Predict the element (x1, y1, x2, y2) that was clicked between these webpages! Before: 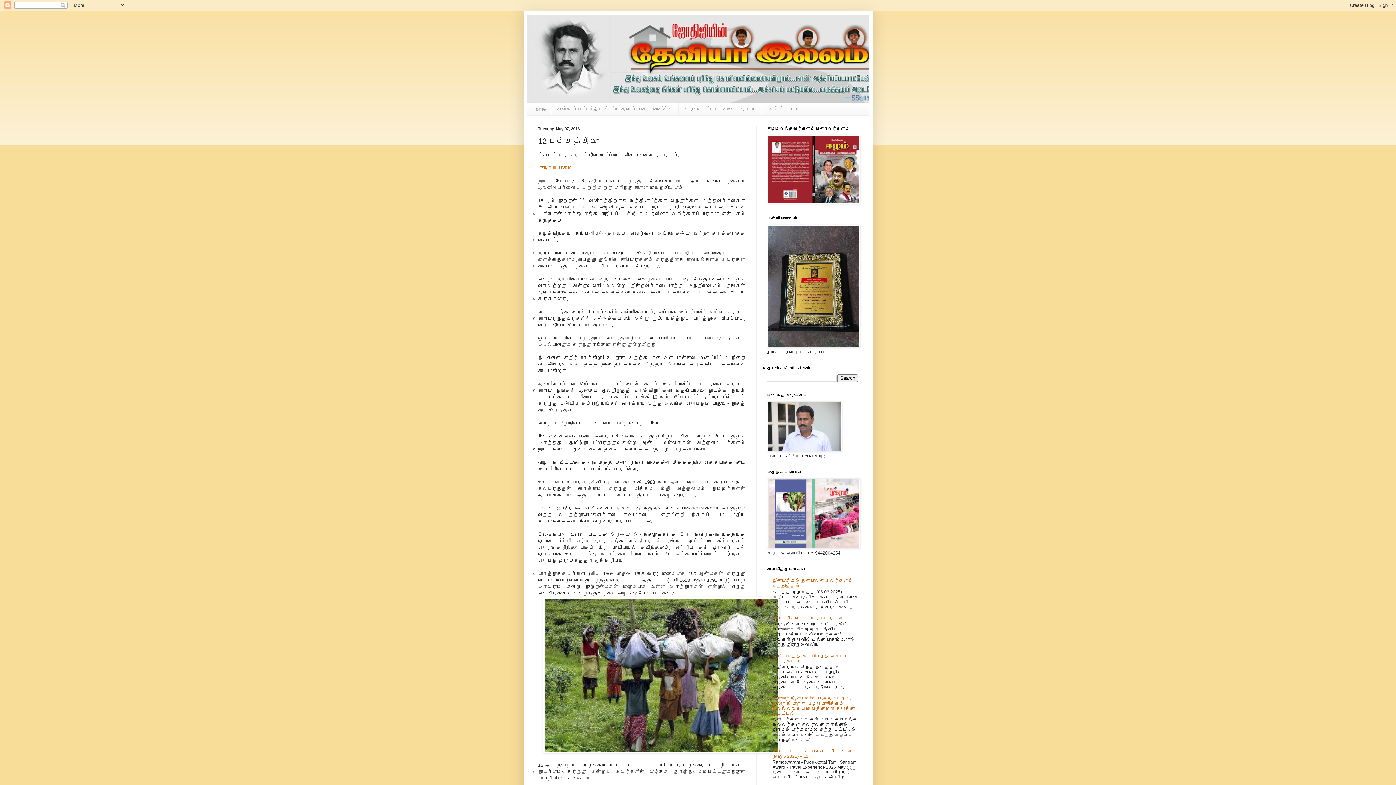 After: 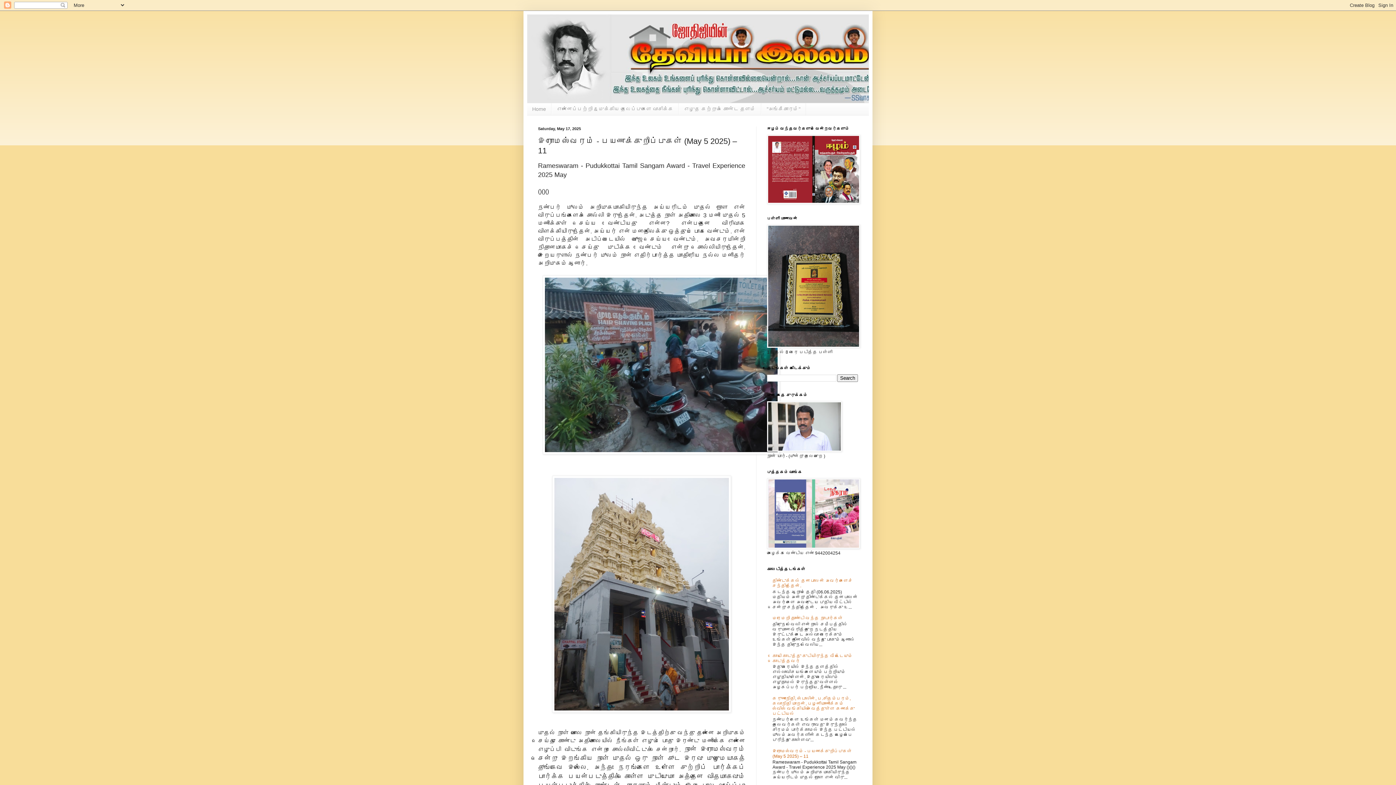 Action: bbox: (772, 749, 852, 759) label: இராமேஸ்வரம் - பயணக்குறிப்புகள் (May 5 2025) – 11